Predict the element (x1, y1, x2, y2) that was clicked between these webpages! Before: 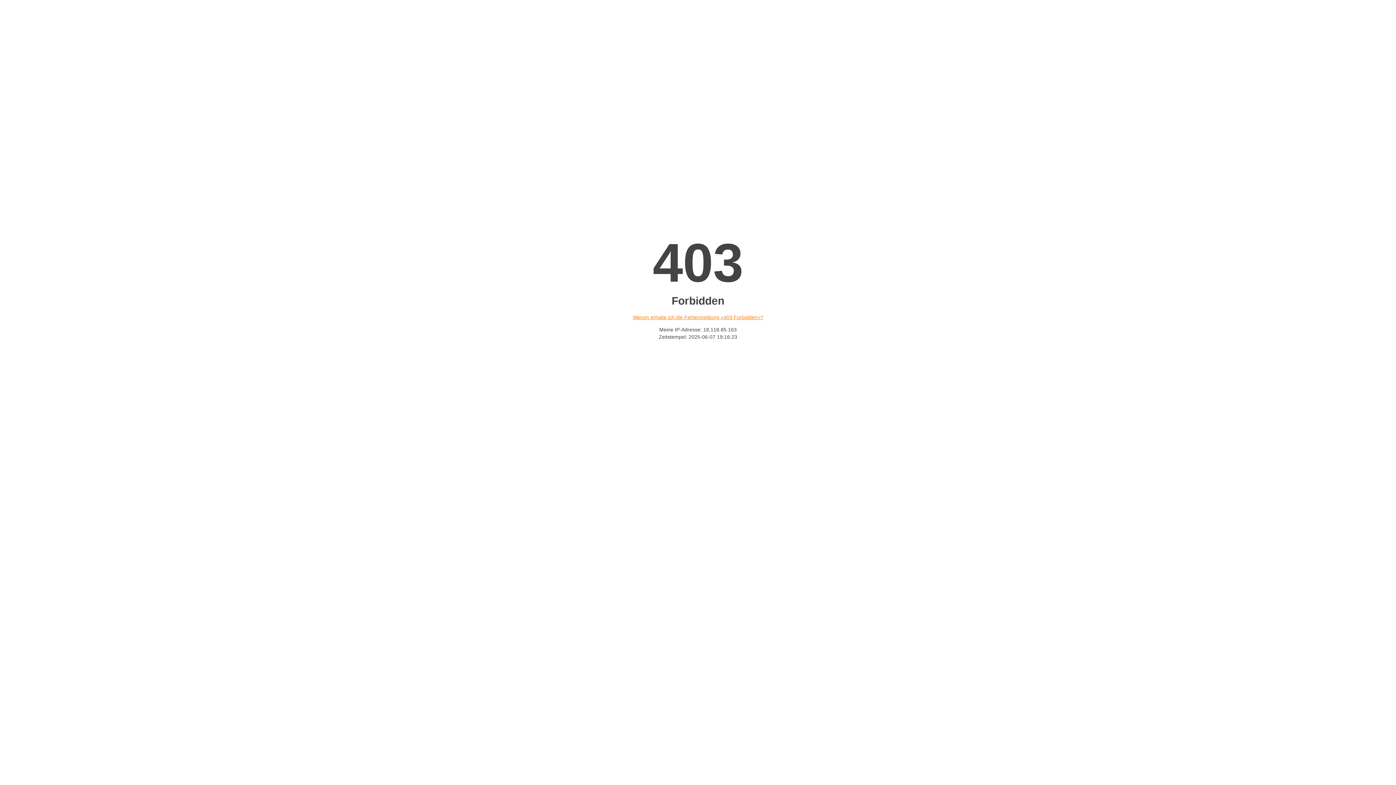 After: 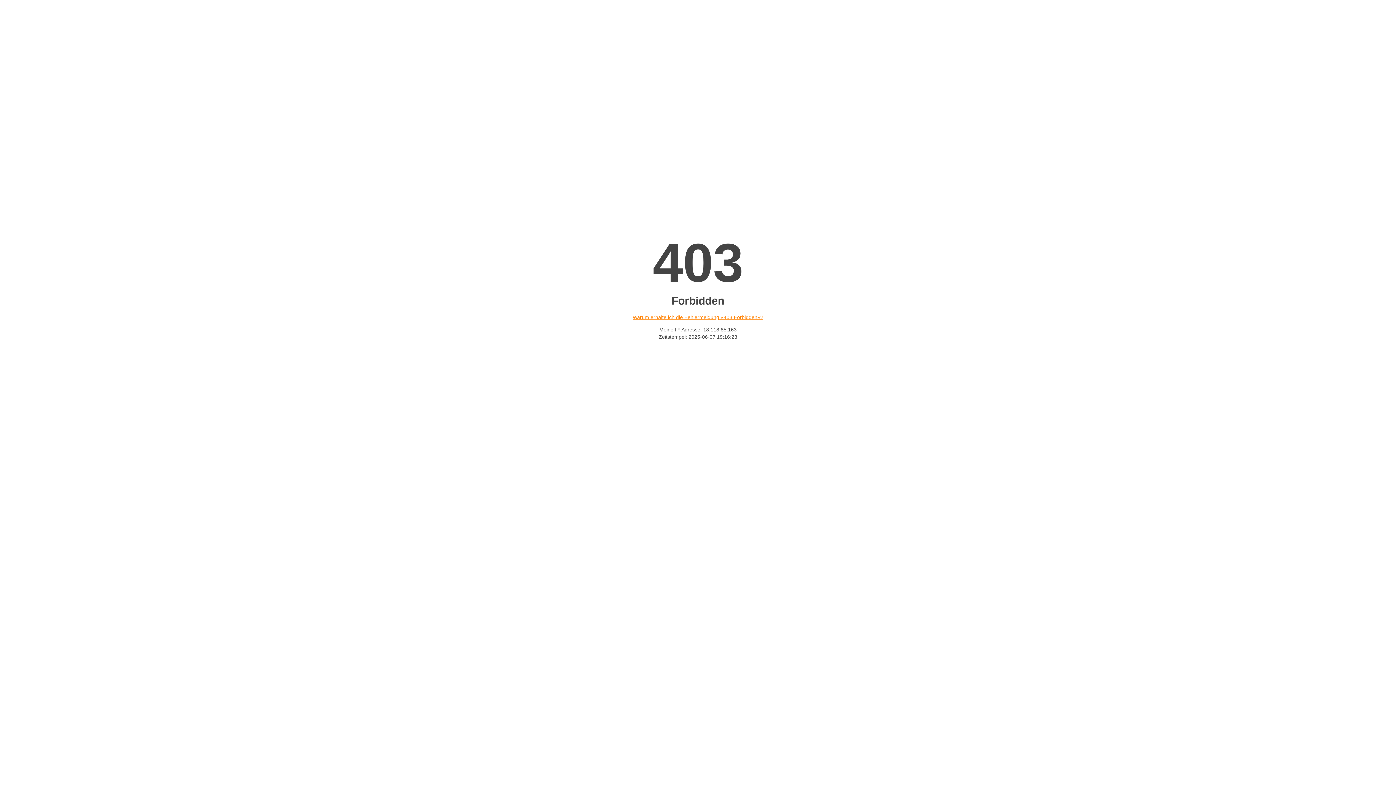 Action: bbox: (632, 314, 763, 320) label: Warum erhalte ich die Fehlermeldung «403 Forbidden»?